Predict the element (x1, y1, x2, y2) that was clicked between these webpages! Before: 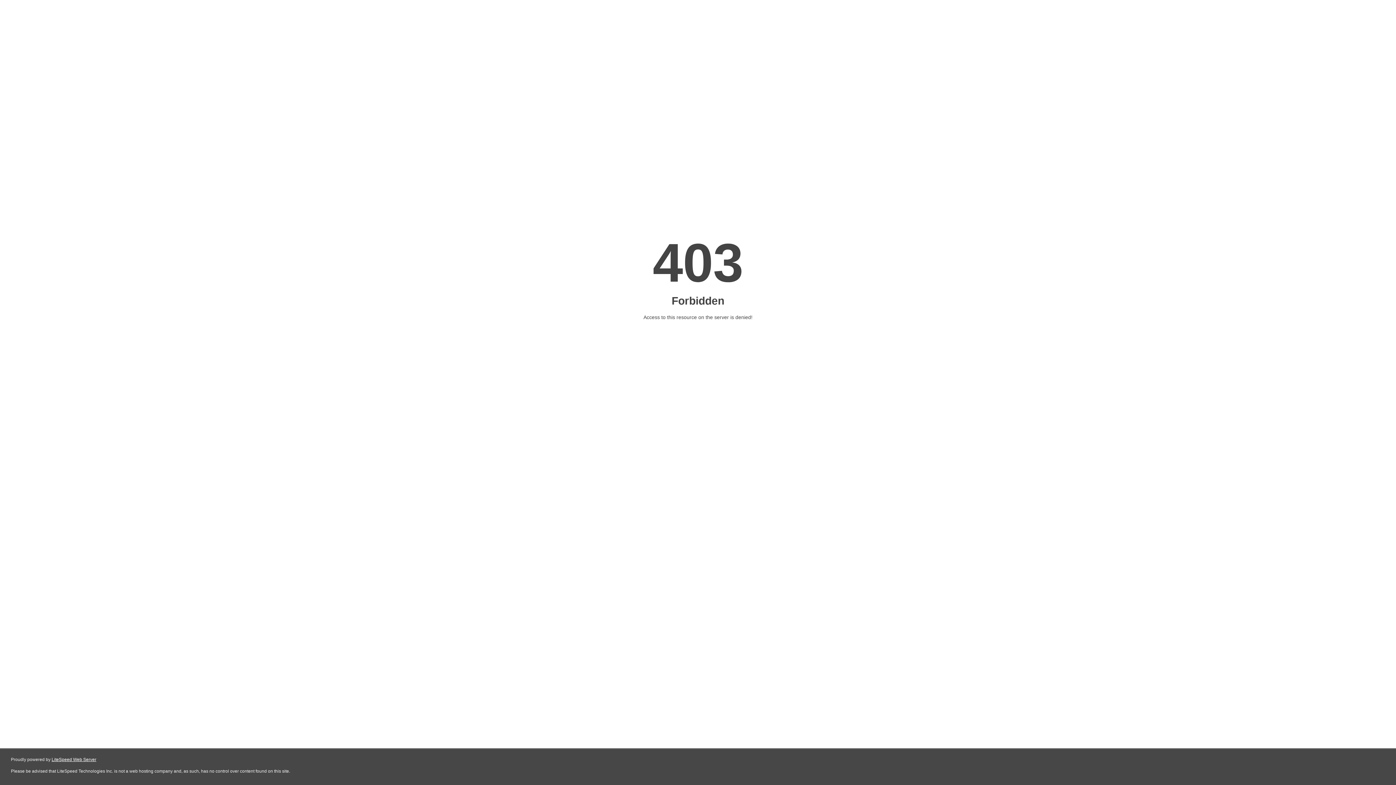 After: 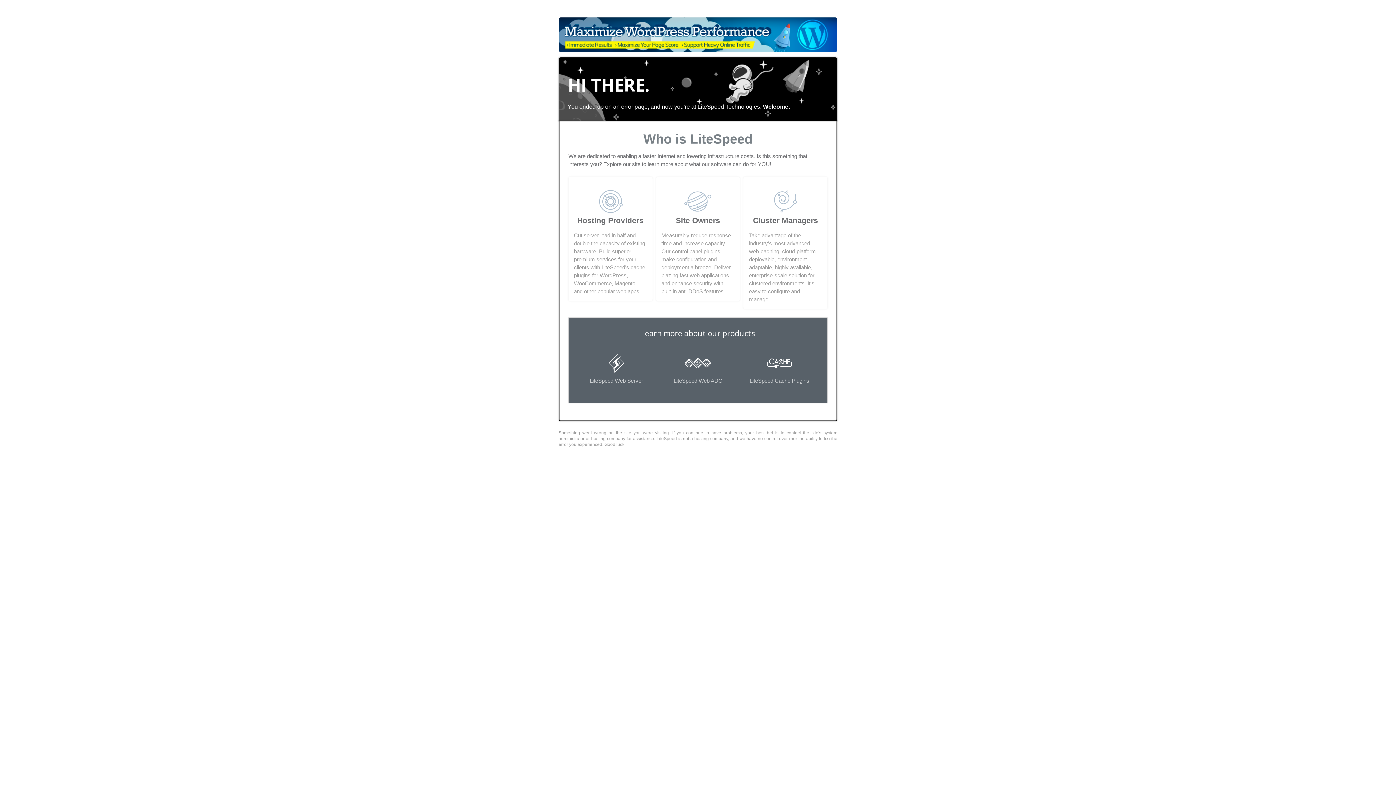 Action: label: LiteSpeed Web Server bbox: (51, 757, 96, 762)